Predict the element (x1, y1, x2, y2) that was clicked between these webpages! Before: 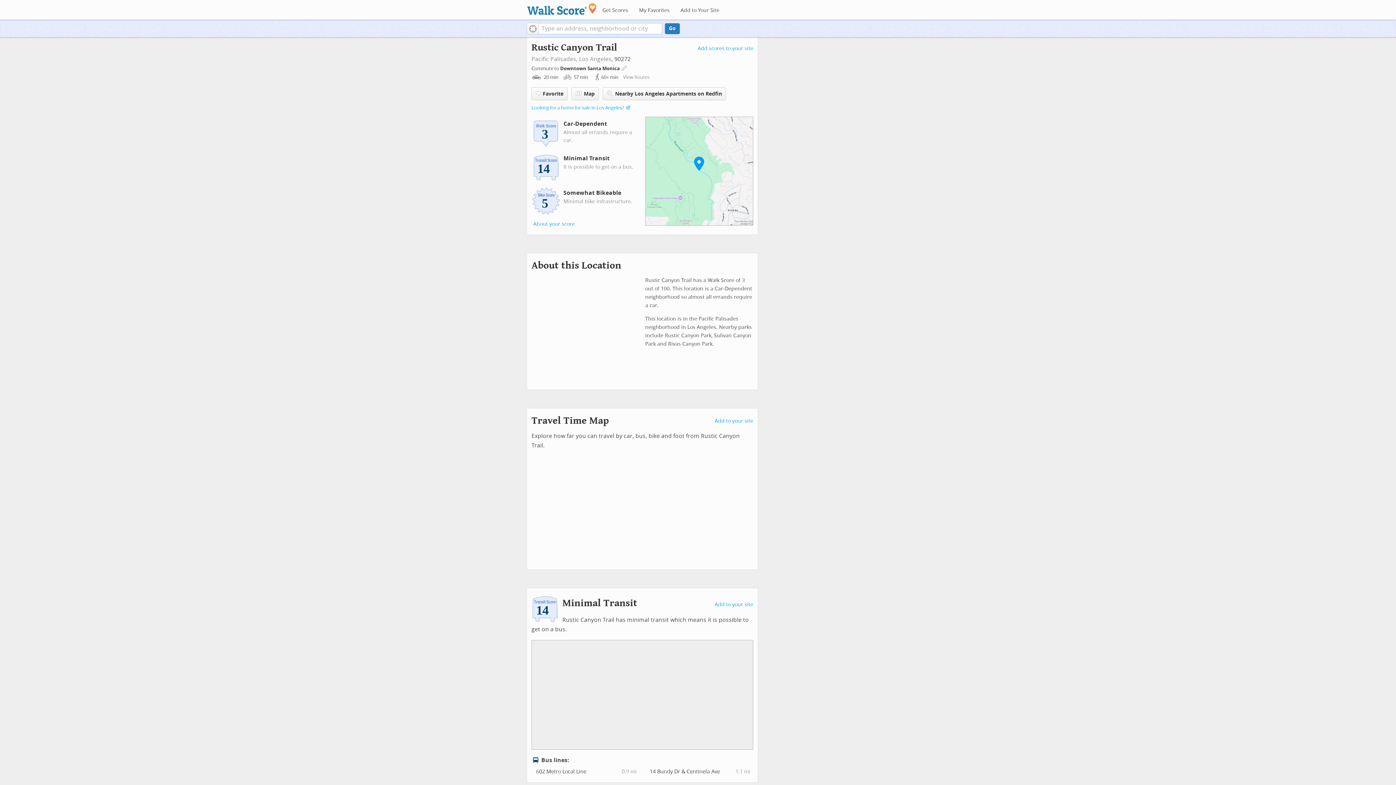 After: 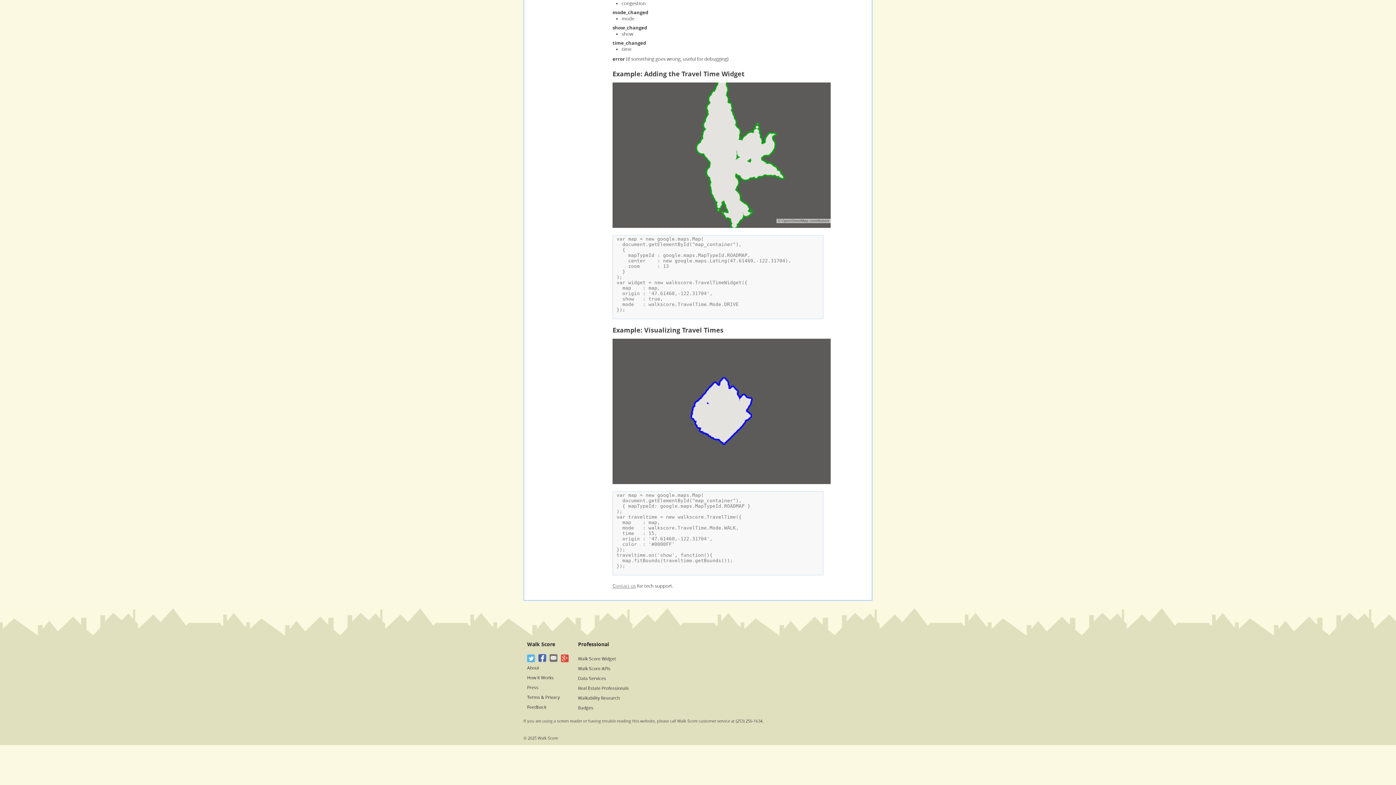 Action: label: Add to your site bbox: (714, 418, 753, 424)